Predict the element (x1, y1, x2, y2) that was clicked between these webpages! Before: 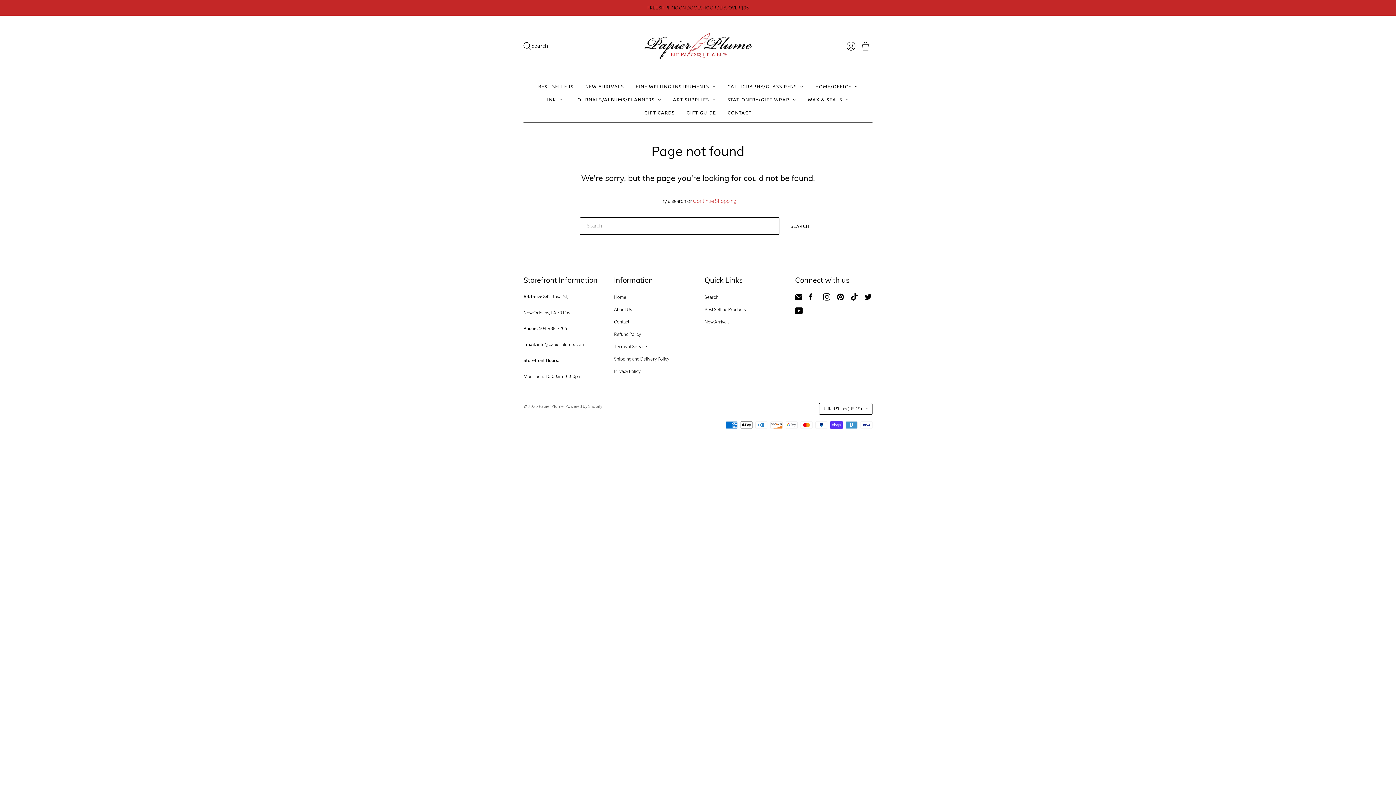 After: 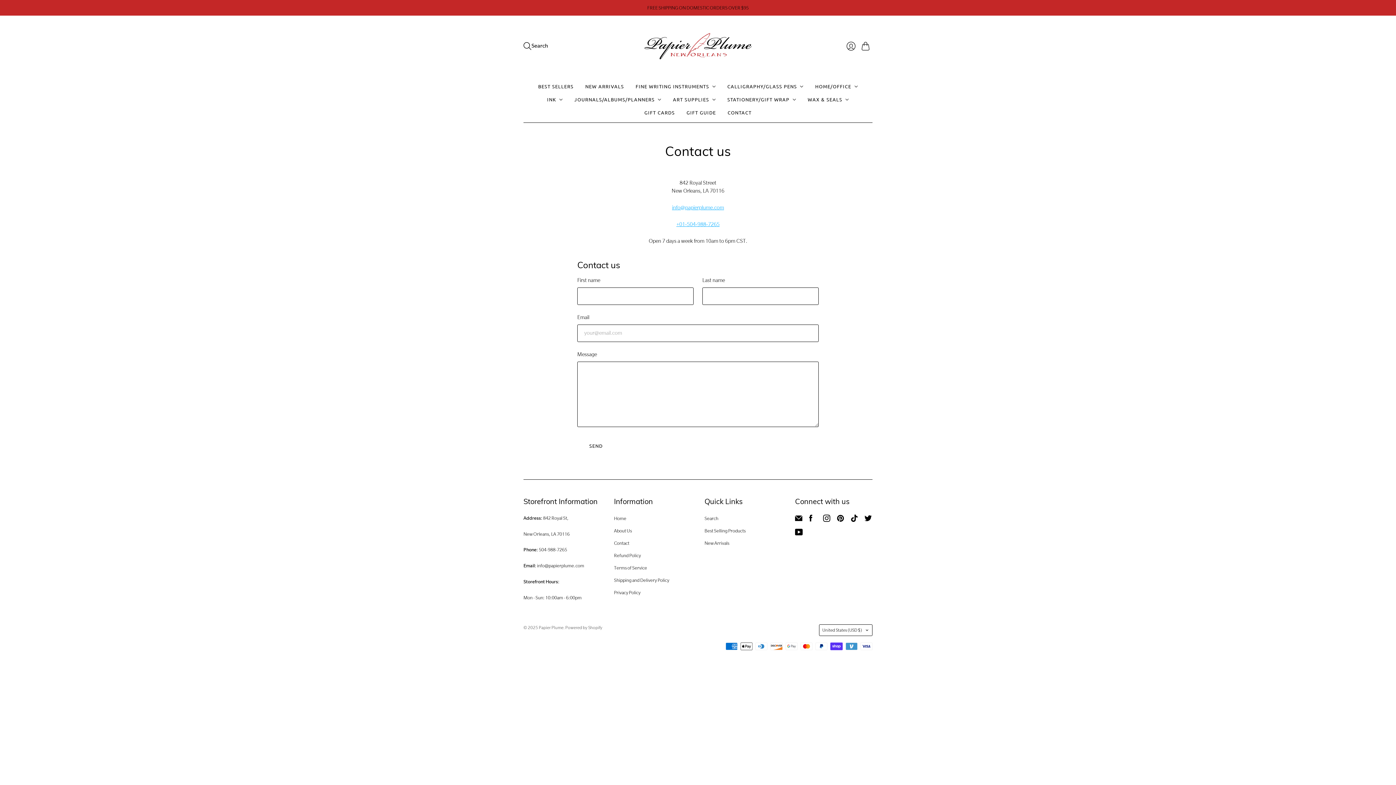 Action: bbox: (727, 106, 751, 119) label: CONTACT